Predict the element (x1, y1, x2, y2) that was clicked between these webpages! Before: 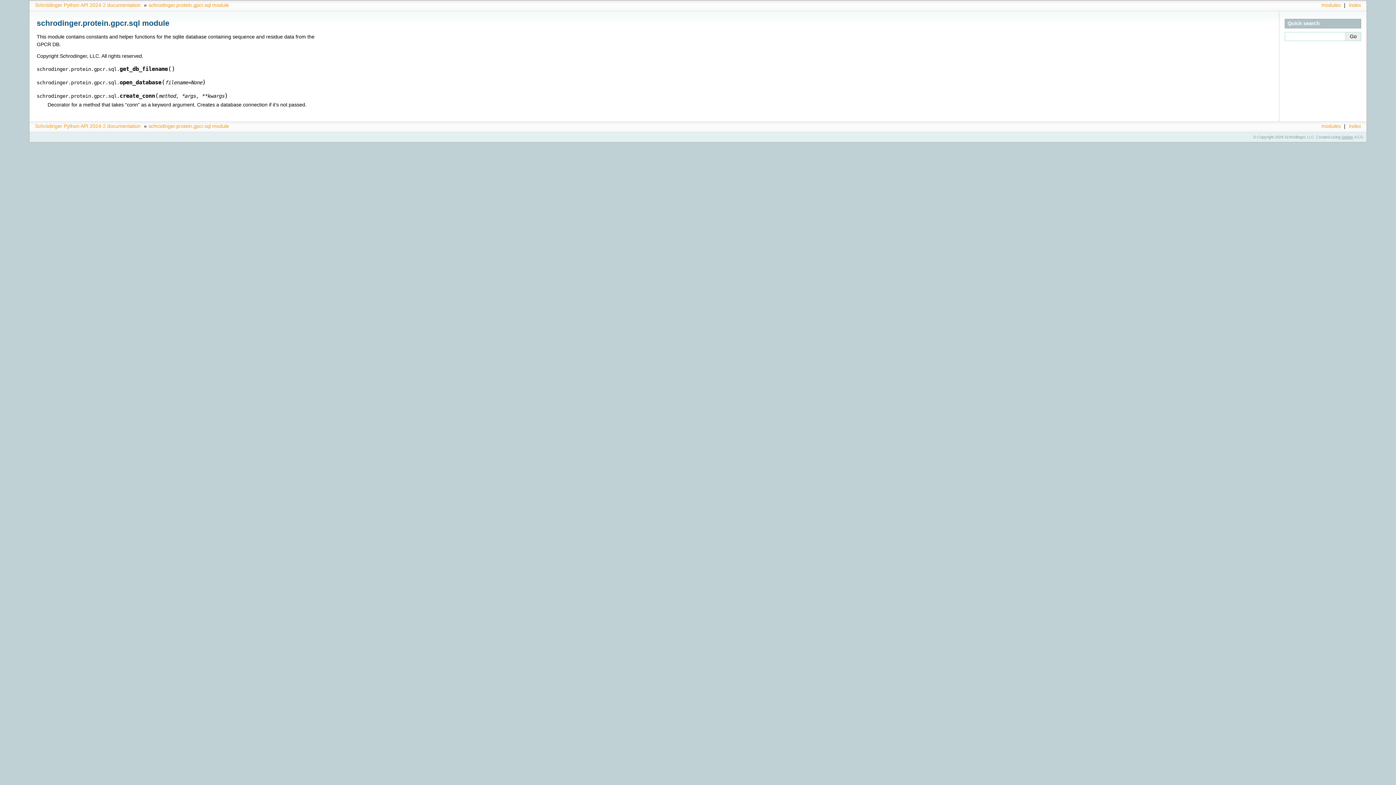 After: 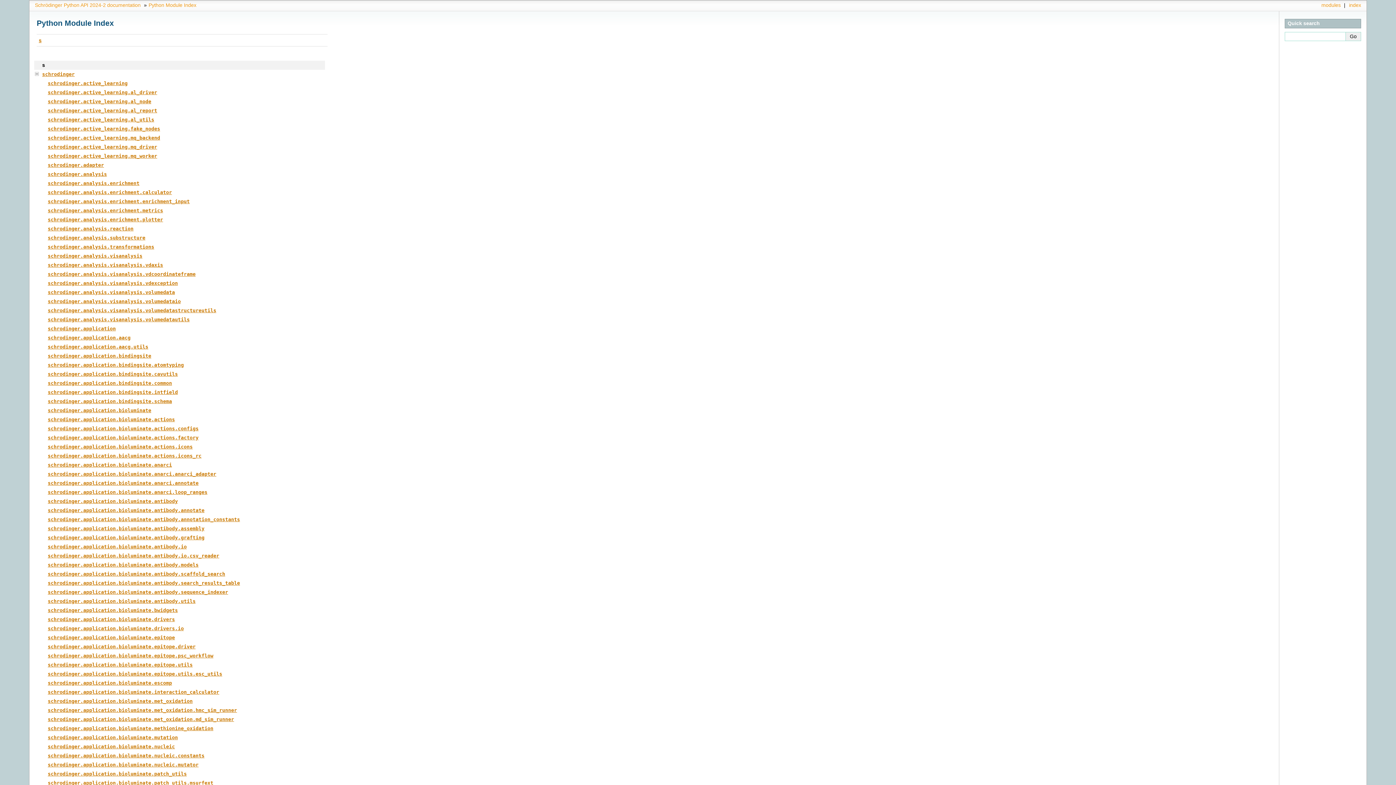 Action: label: modules bbox: (1319, 123, 1342, 129)